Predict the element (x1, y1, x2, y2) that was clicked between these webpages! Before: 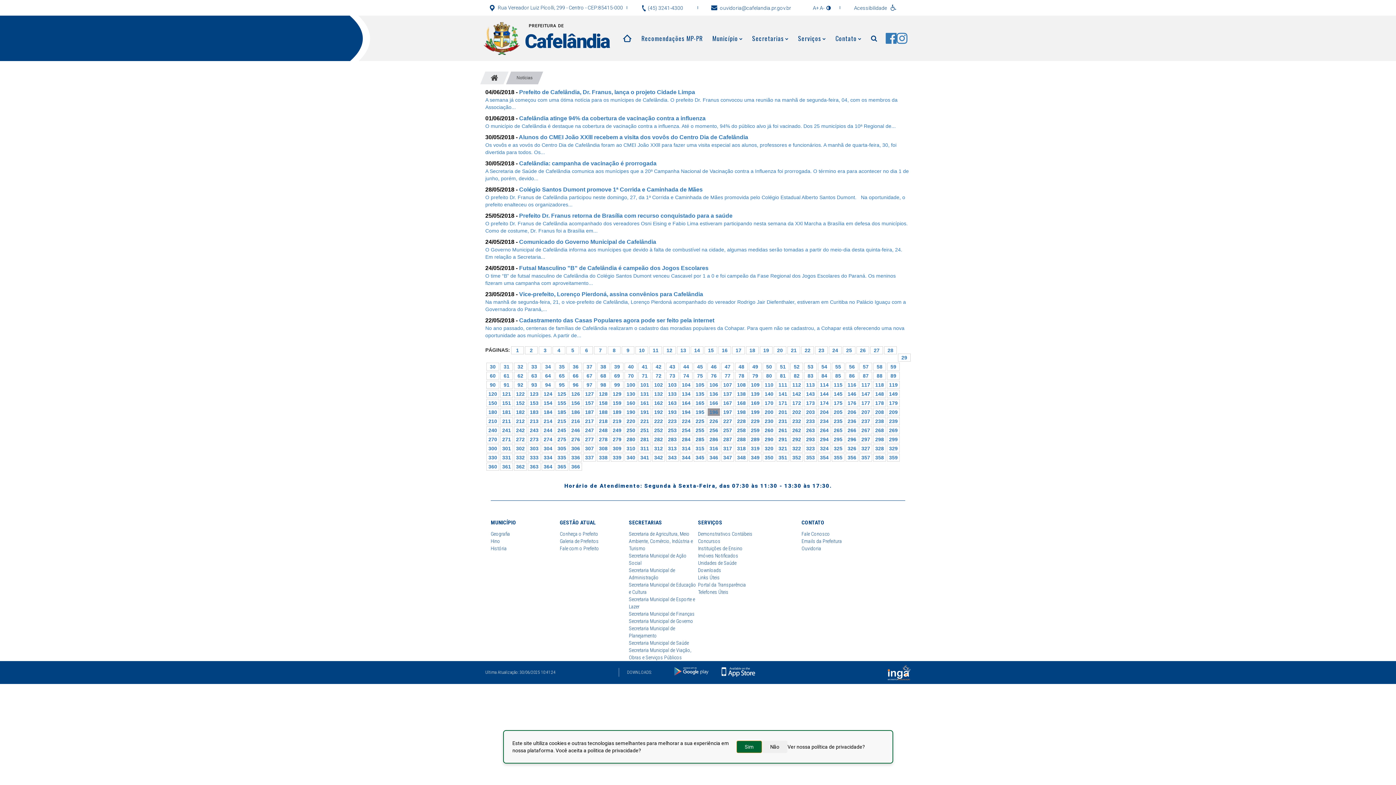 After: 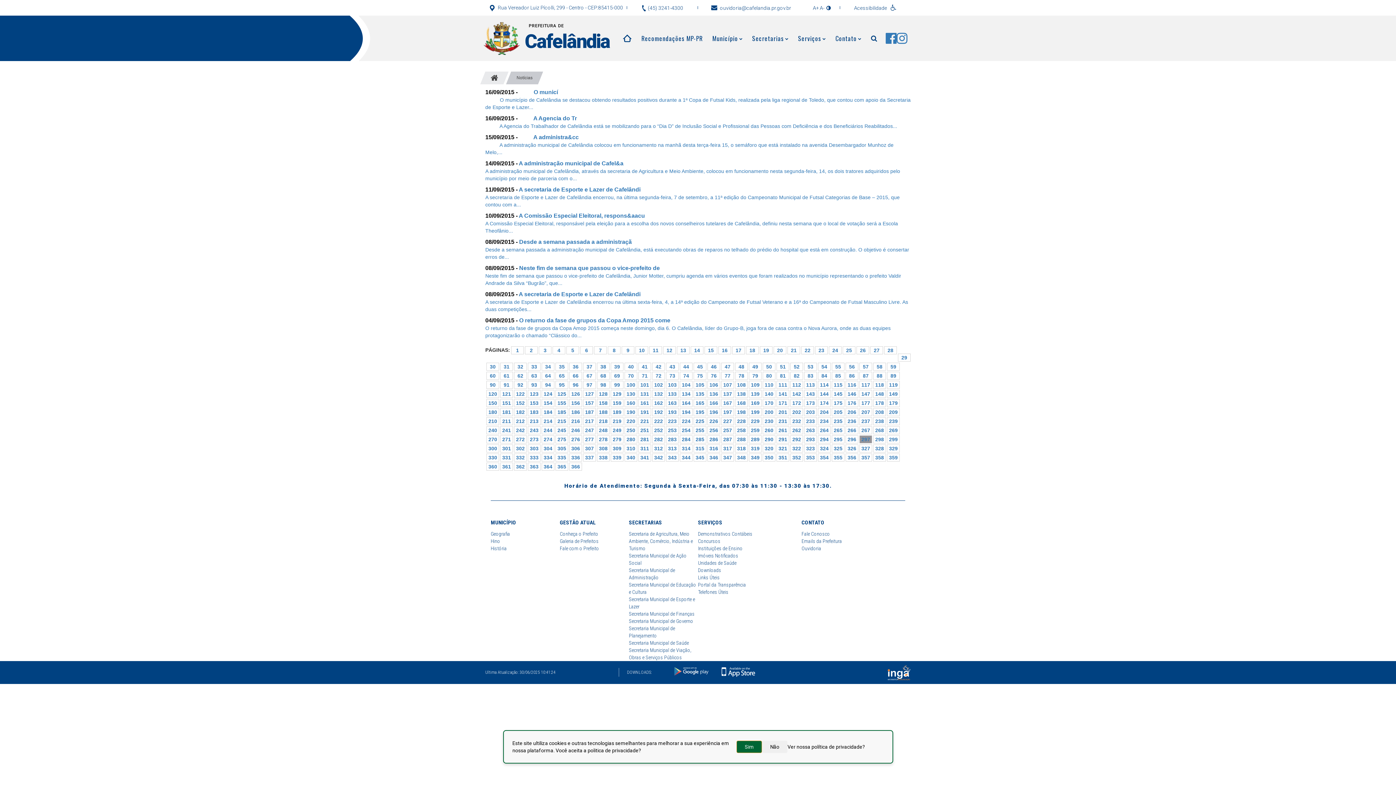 Action: bbox: (860, 436, 872, 443) label: 297